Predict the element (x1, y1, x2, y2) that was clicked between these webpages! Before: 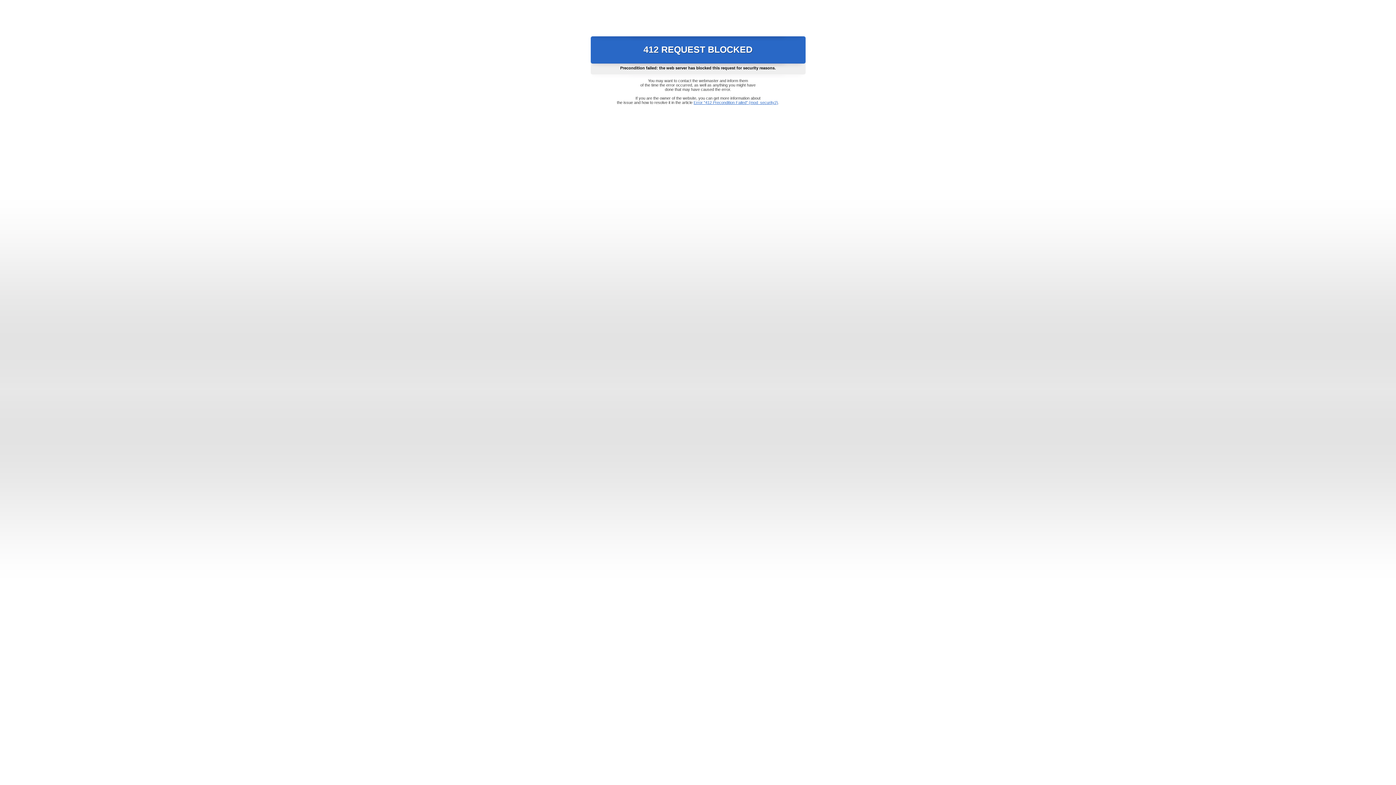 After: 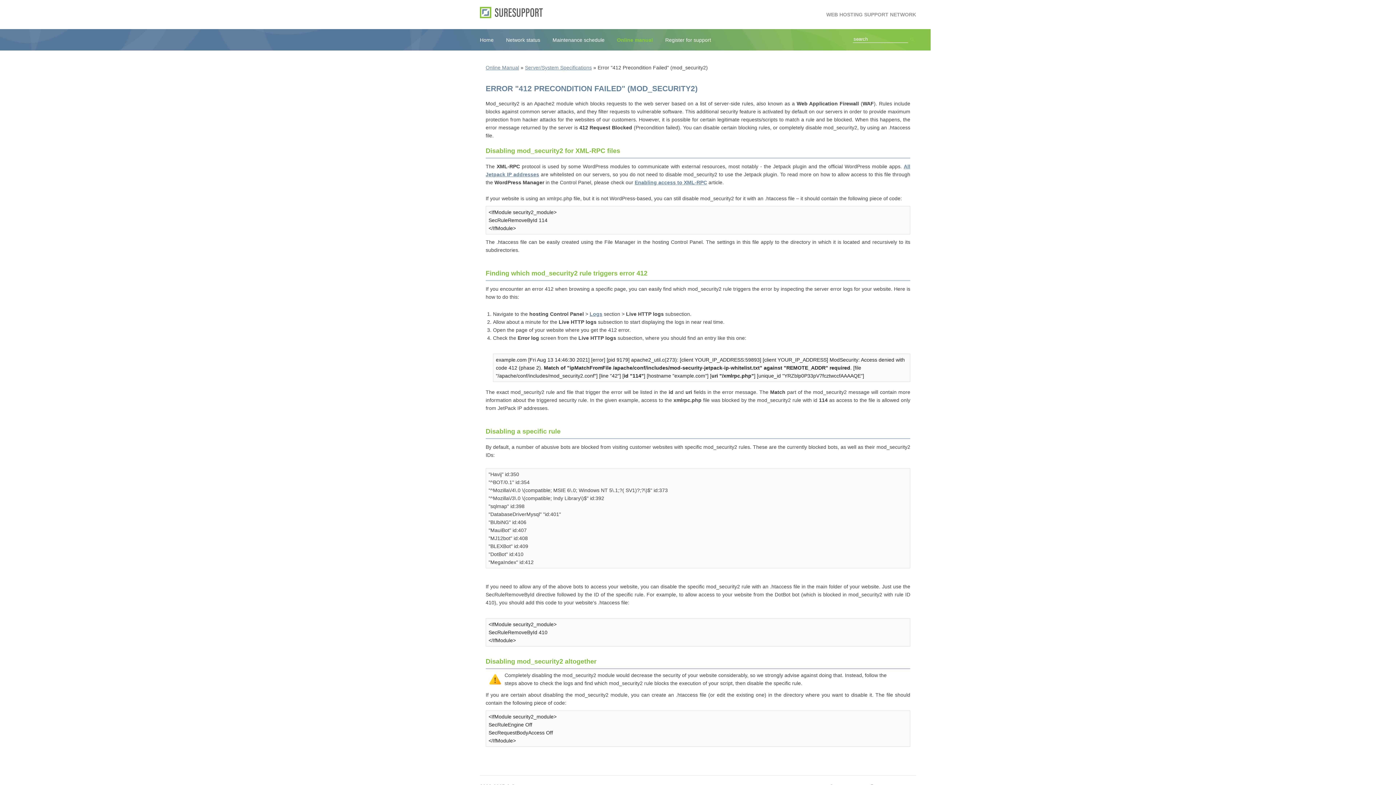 Action: bbox: (693, 100, 778, 104) label: Error "412 Precondition Failed" (mod_security2)